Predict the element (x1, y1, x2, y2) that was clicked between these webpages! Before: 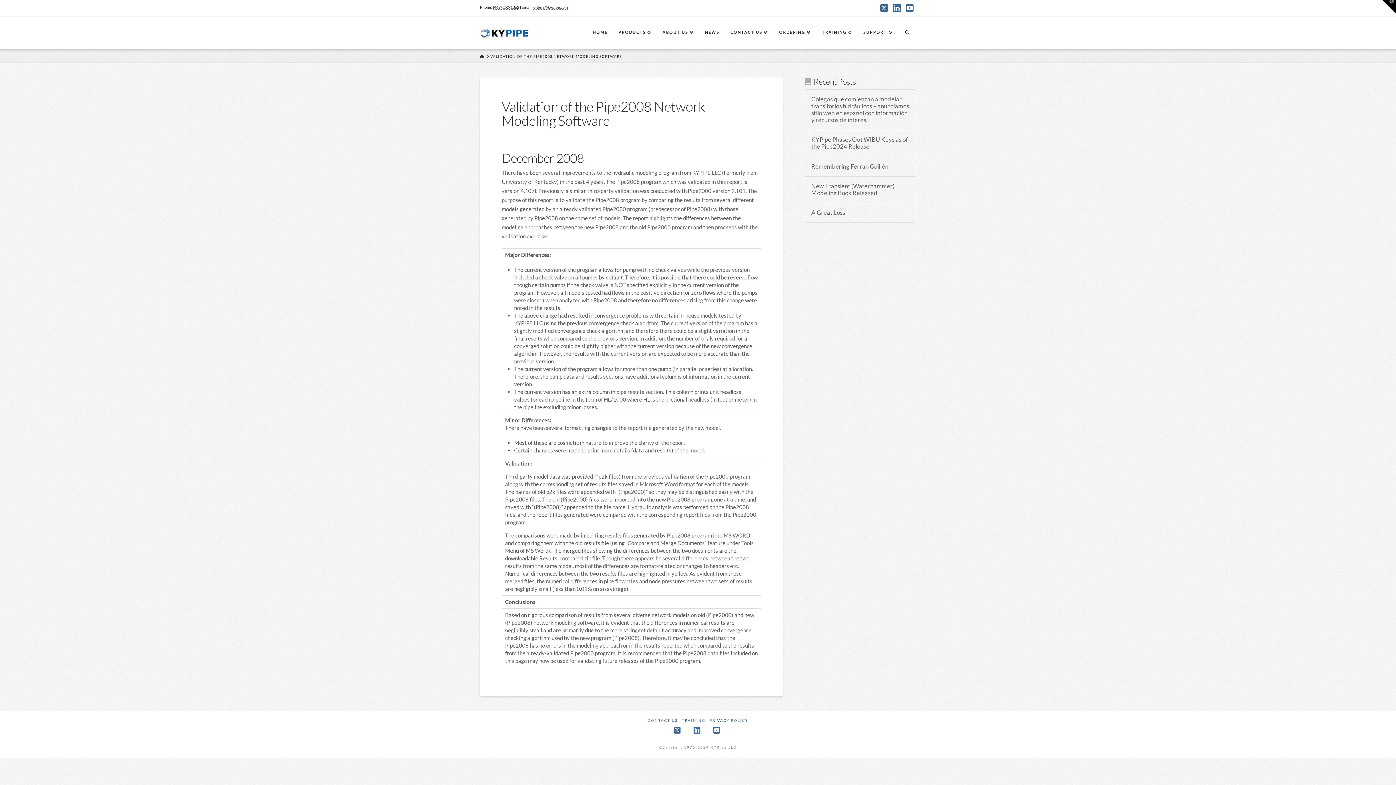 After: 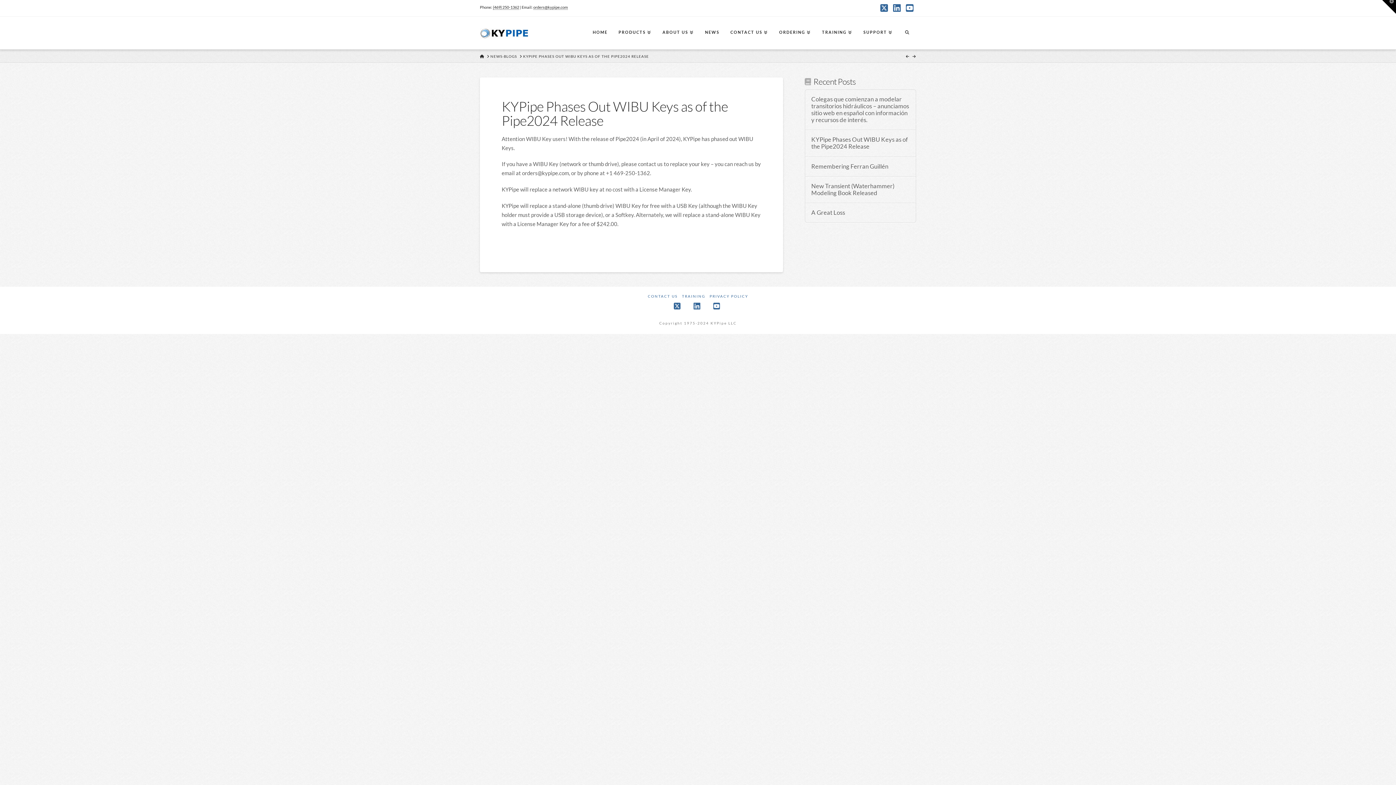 Action: label: KYPipe Phases Out WIBU Keys as of the Pipe2024 Release bbox: (811, 136, 909, 150)